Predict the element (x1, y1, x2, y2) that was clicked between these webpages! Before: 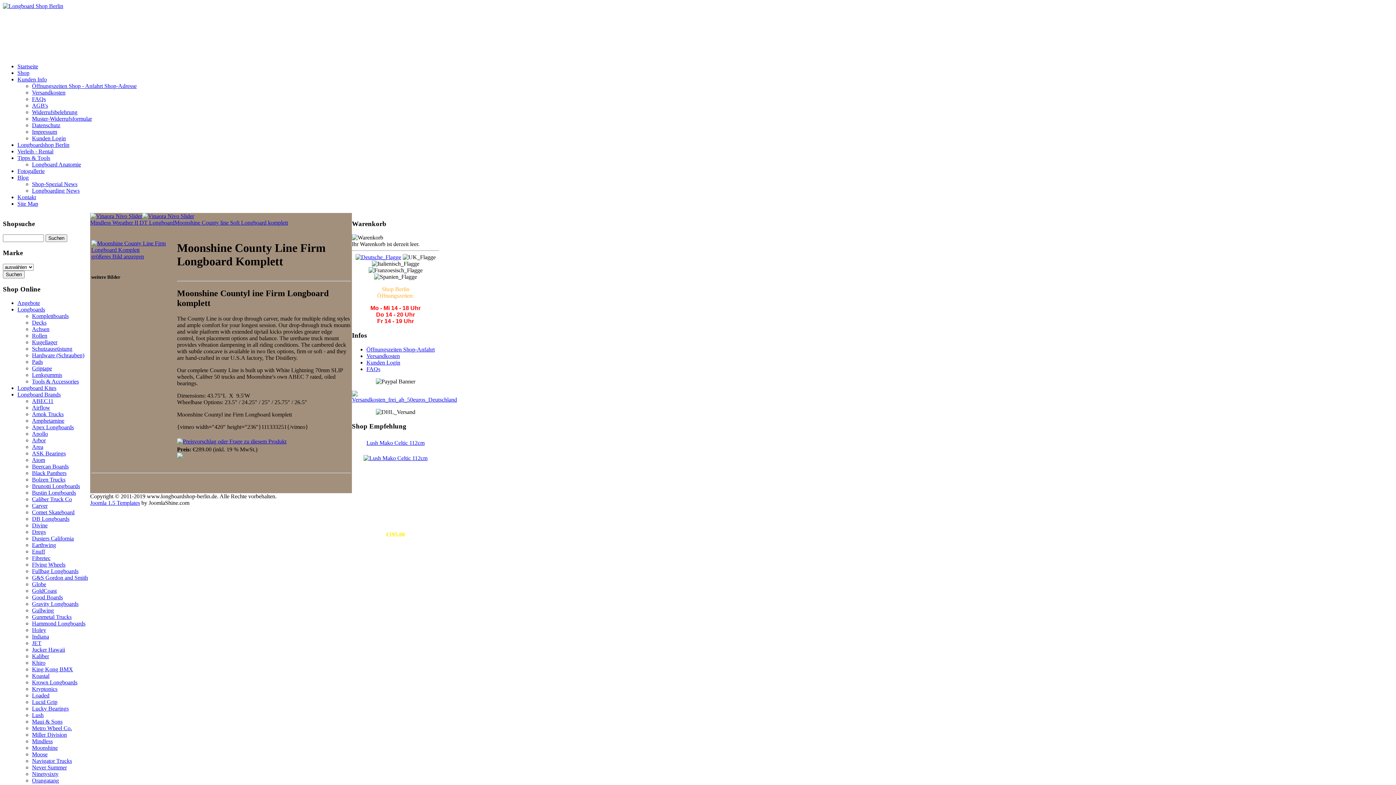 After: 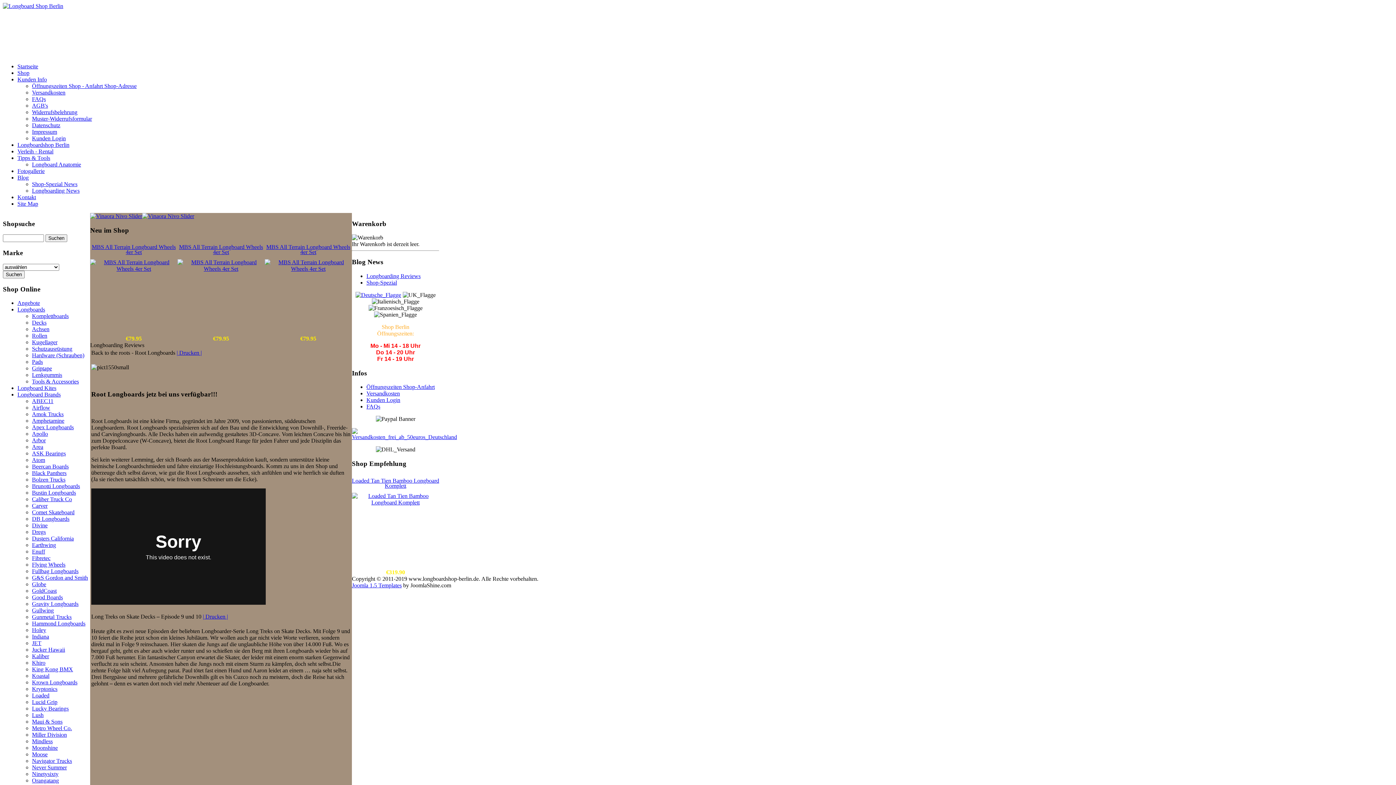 Action: bbox: (32, 187, 79, 193) label: Longboarding News